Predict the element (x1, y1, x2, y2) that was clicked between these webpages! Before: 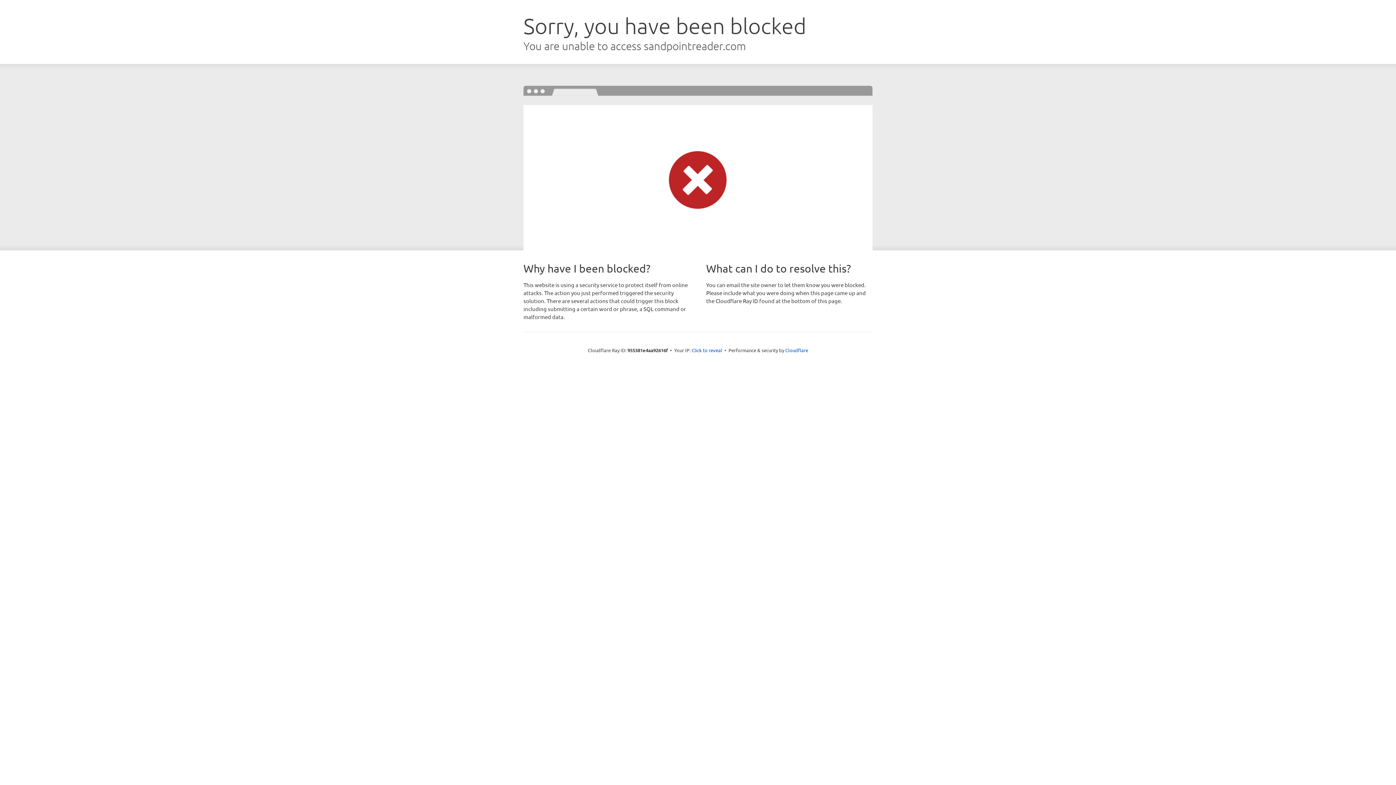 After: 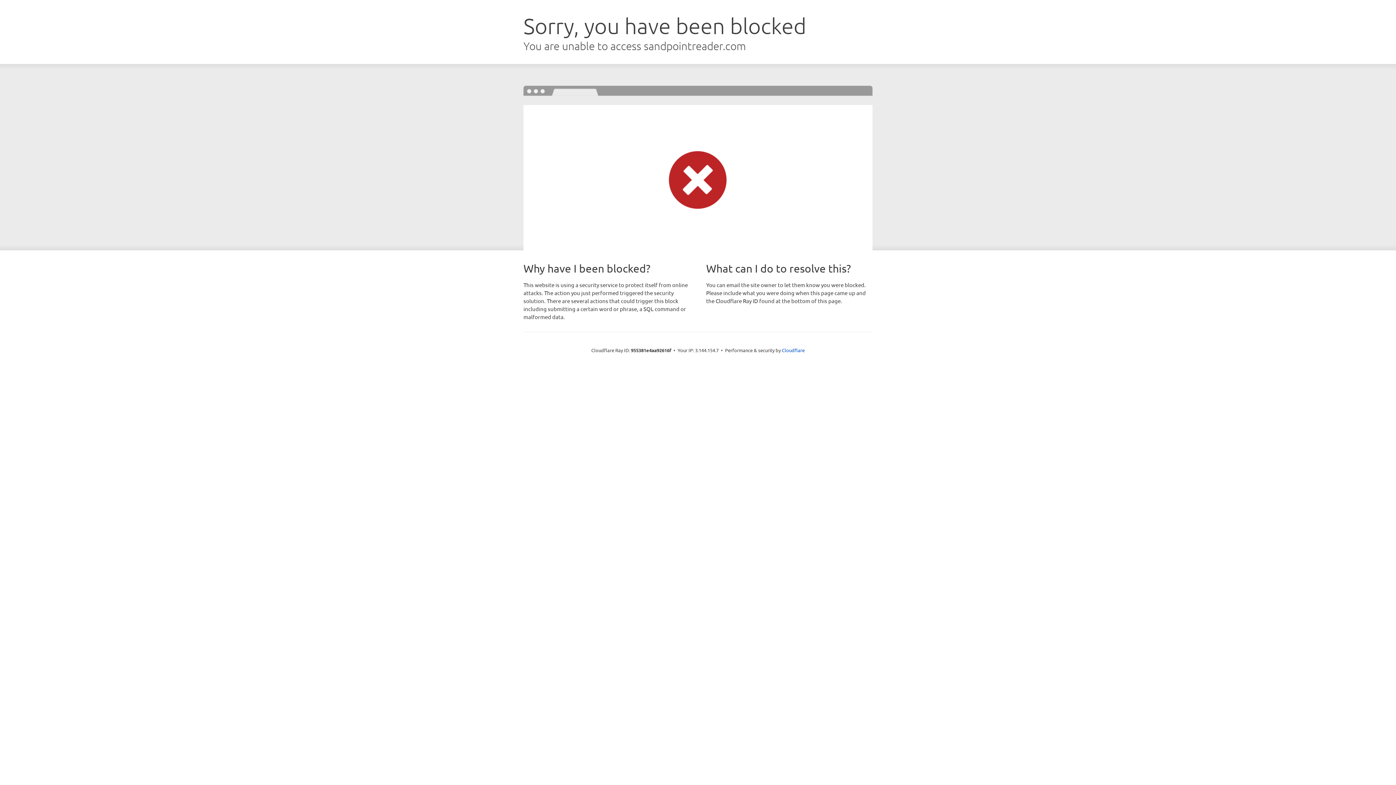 Action: label: Click to reveal bbox: (691, 346, 722, 353)